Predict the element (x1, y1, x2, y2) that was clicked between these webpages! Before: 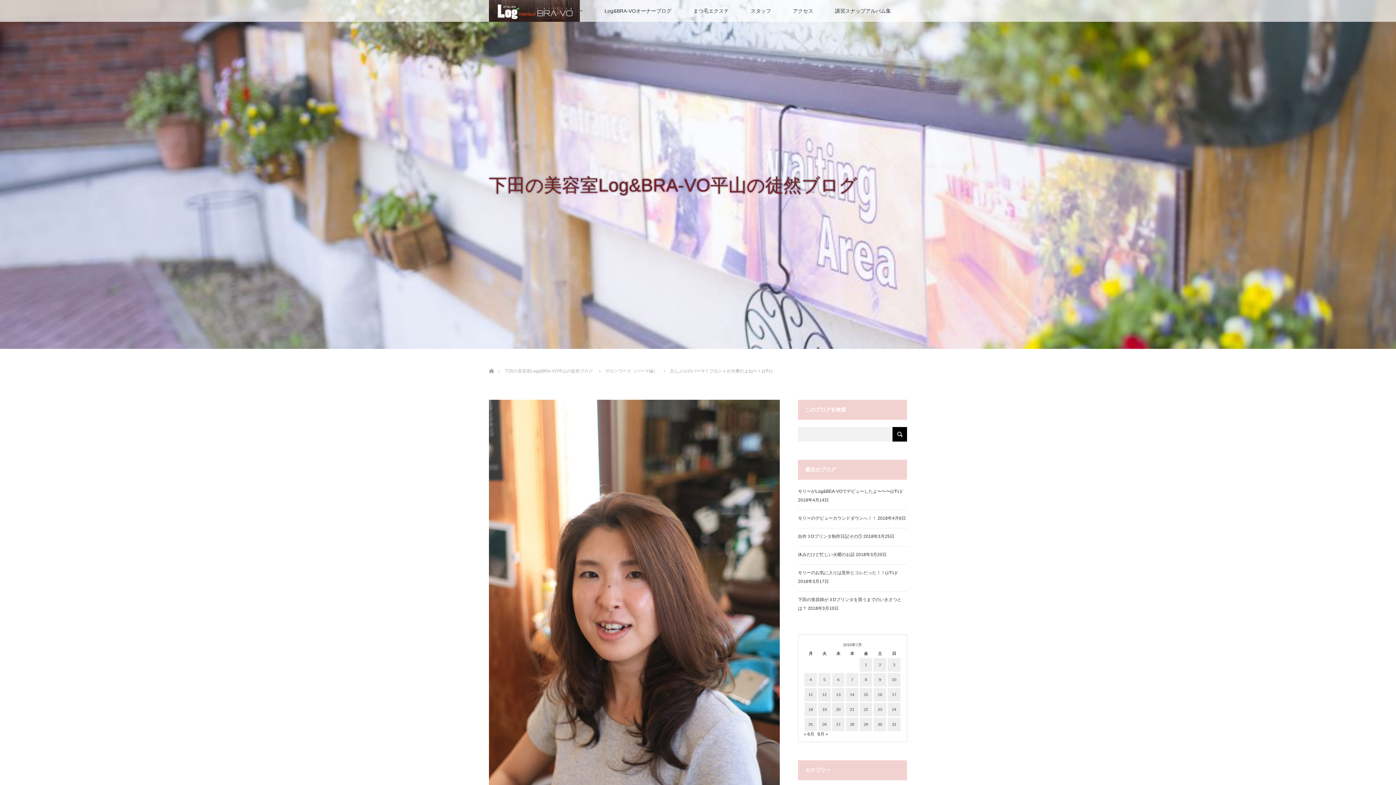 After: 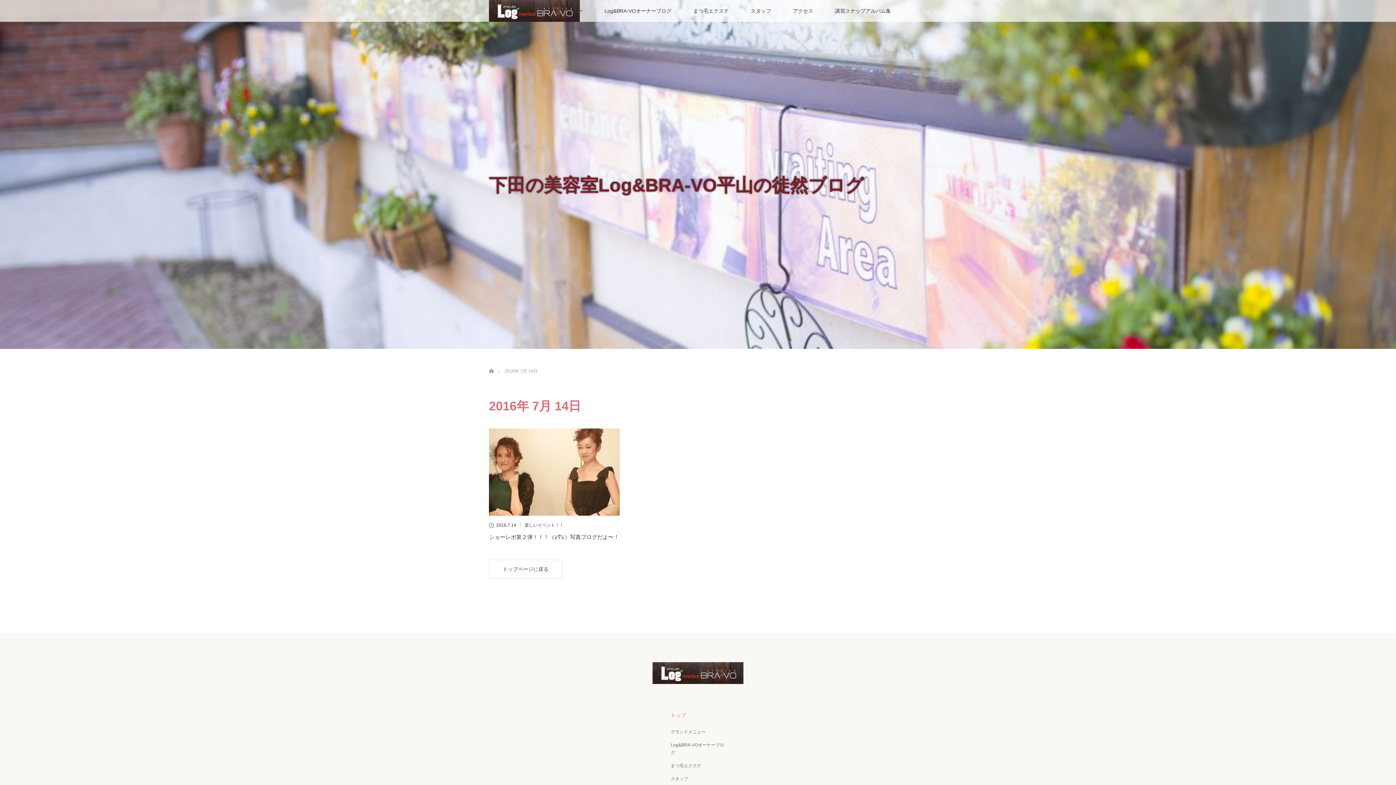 Action: bbox: (846, 688, 858, 701) label: 2016年7月14日 に投稿を公開